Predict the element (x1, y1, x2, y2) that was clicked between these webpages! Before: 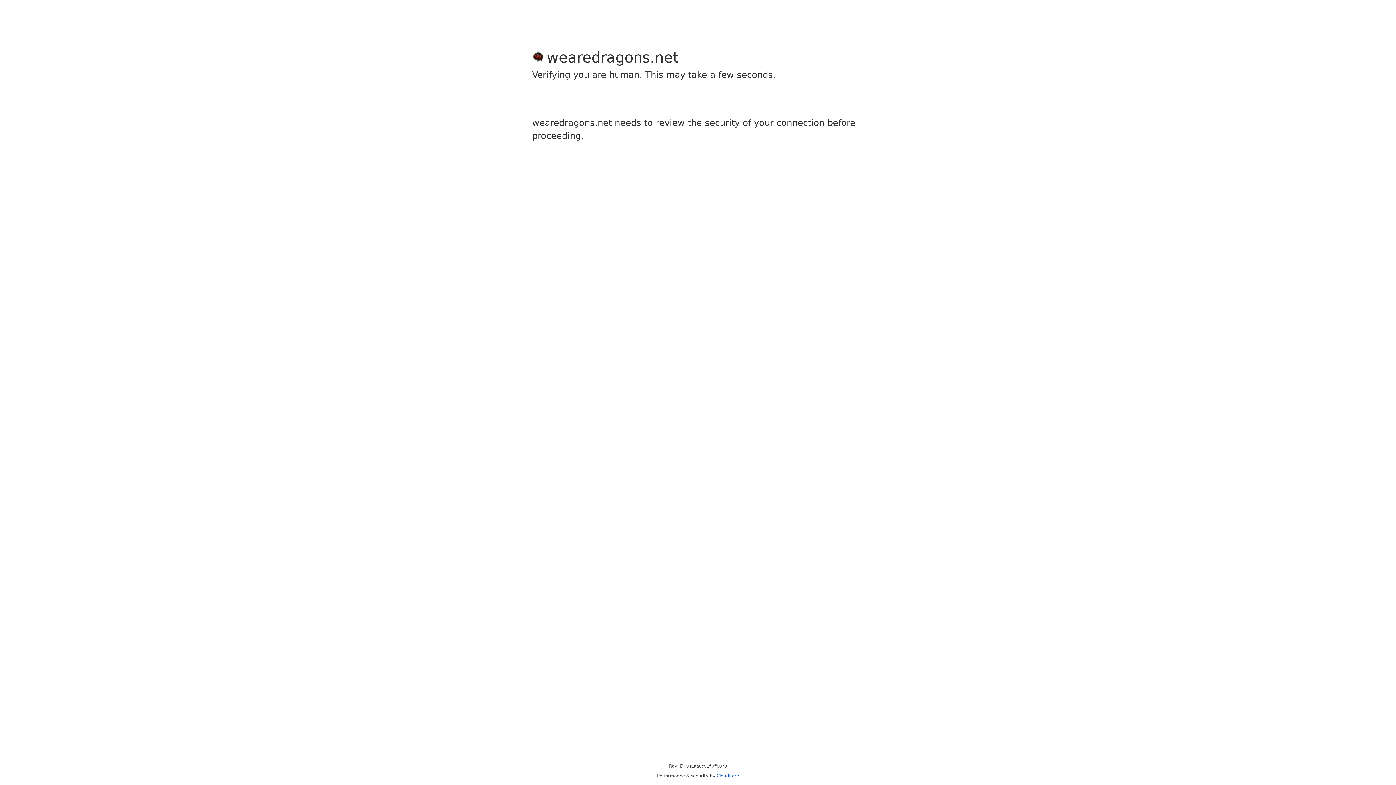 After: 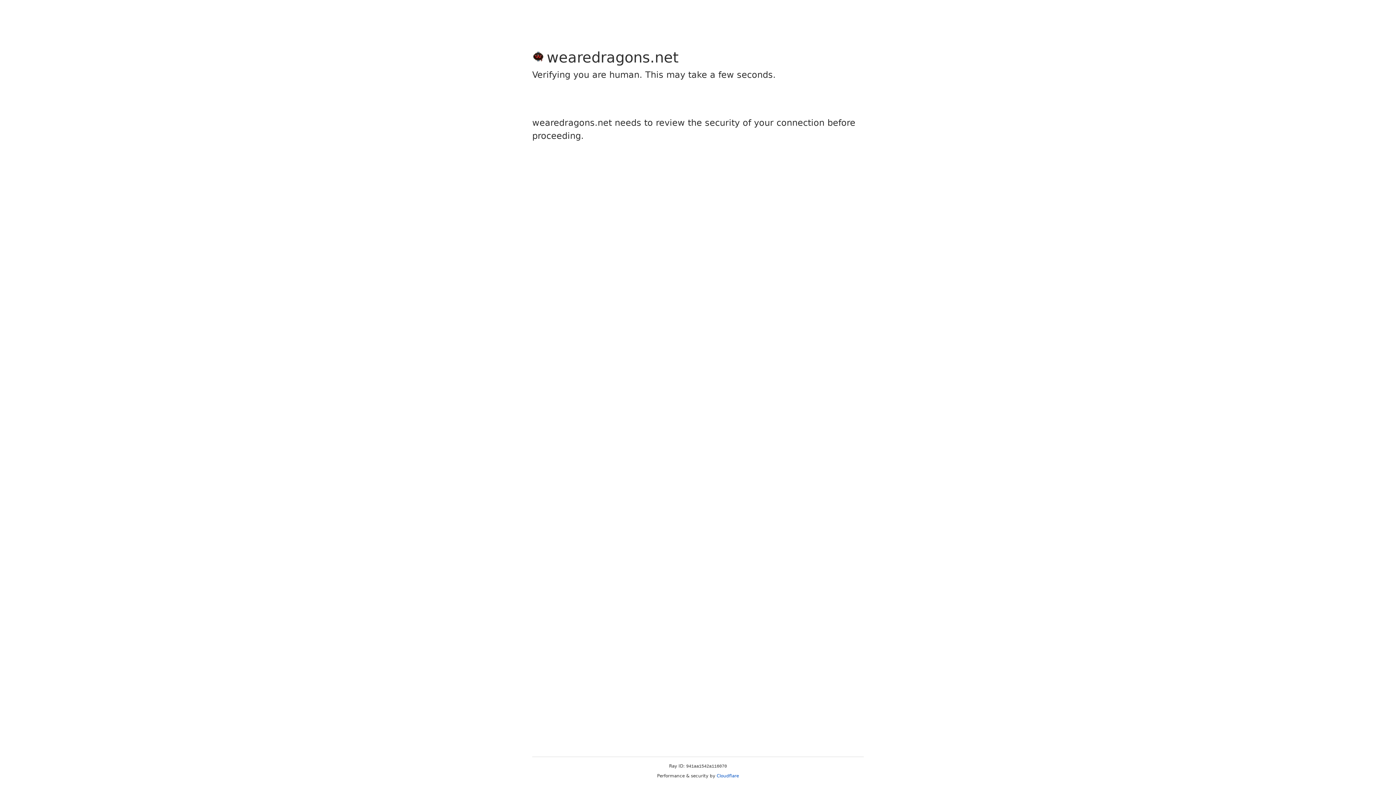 Action: bbox: (716, 773, 739, 778) label: Cloudflare